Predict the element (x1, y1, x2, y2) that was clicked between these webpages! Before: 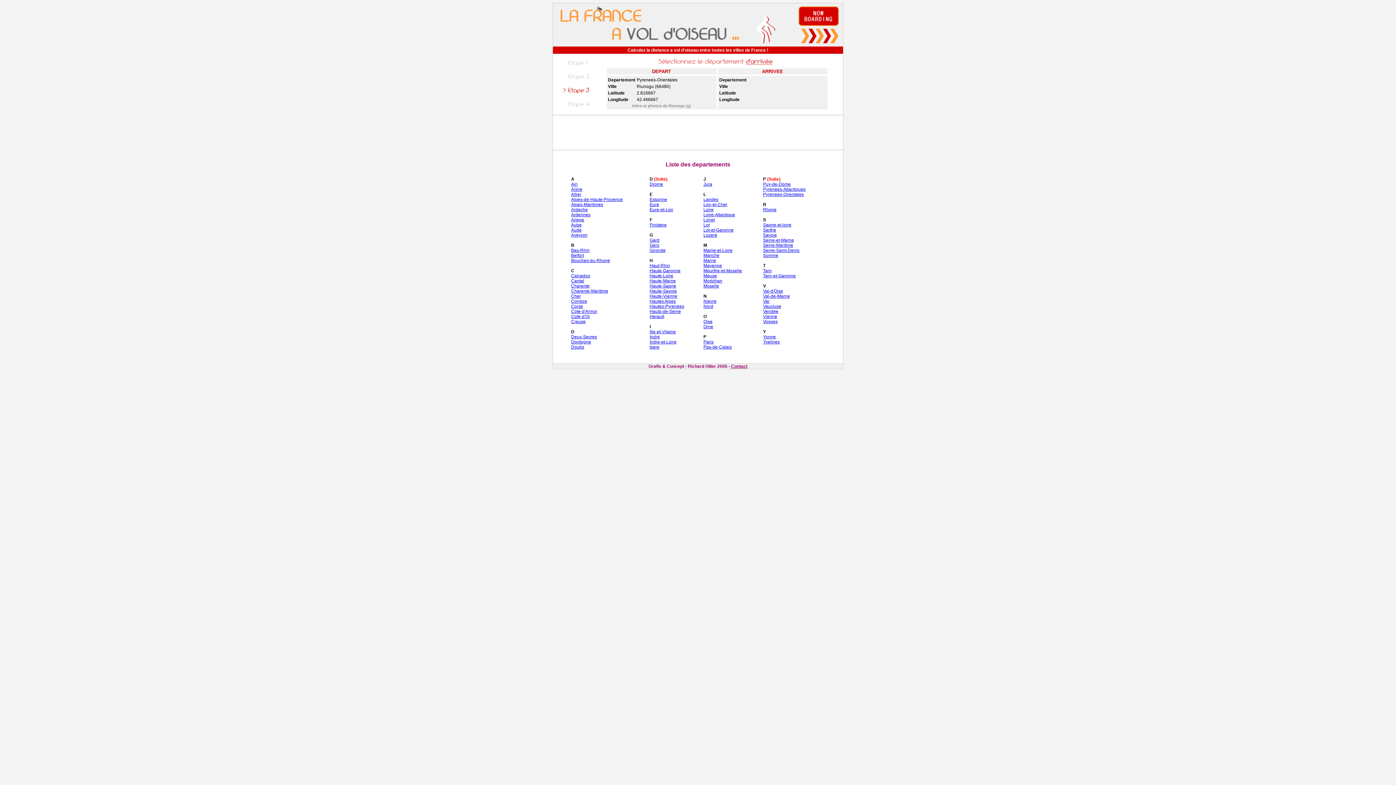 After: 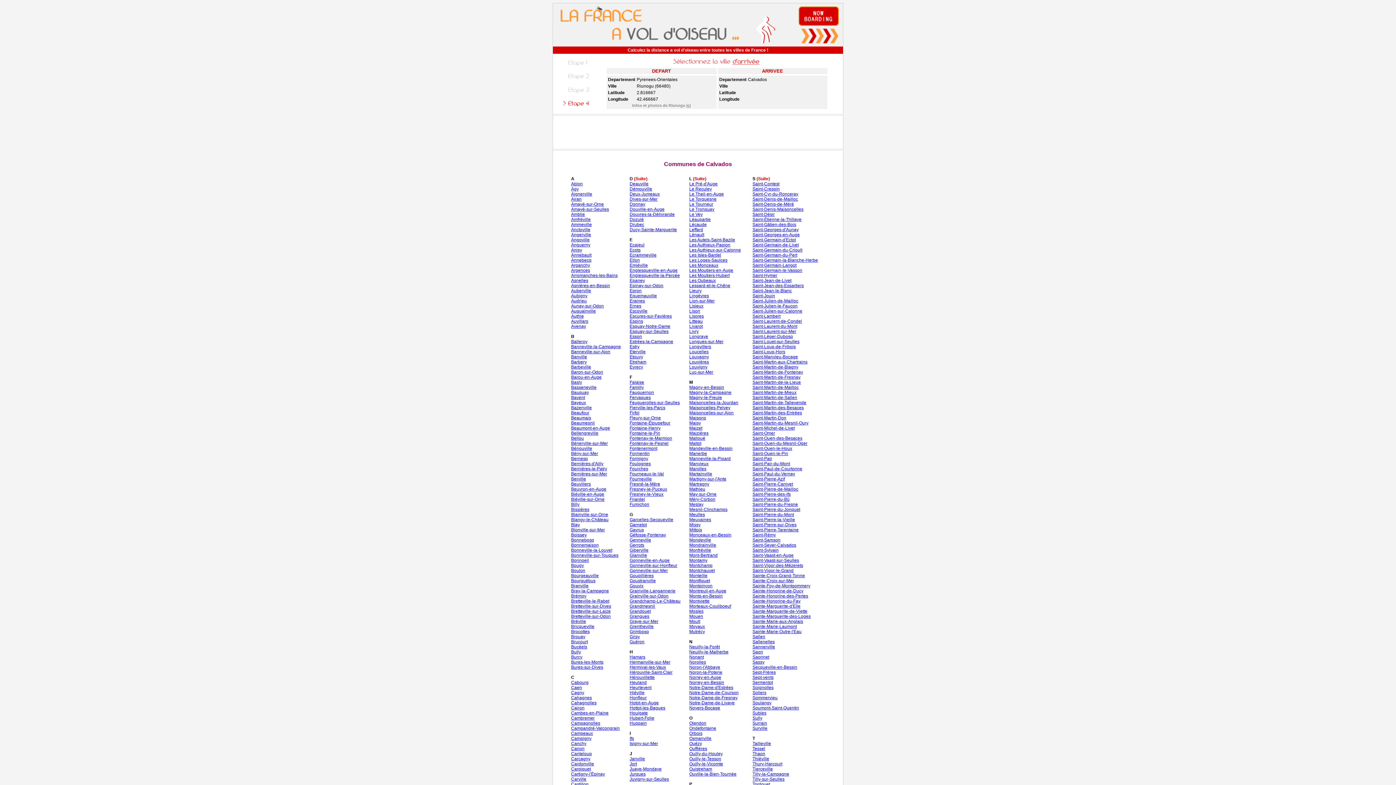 Action: label: Calvados bbox: (571, 273, 590, 278)